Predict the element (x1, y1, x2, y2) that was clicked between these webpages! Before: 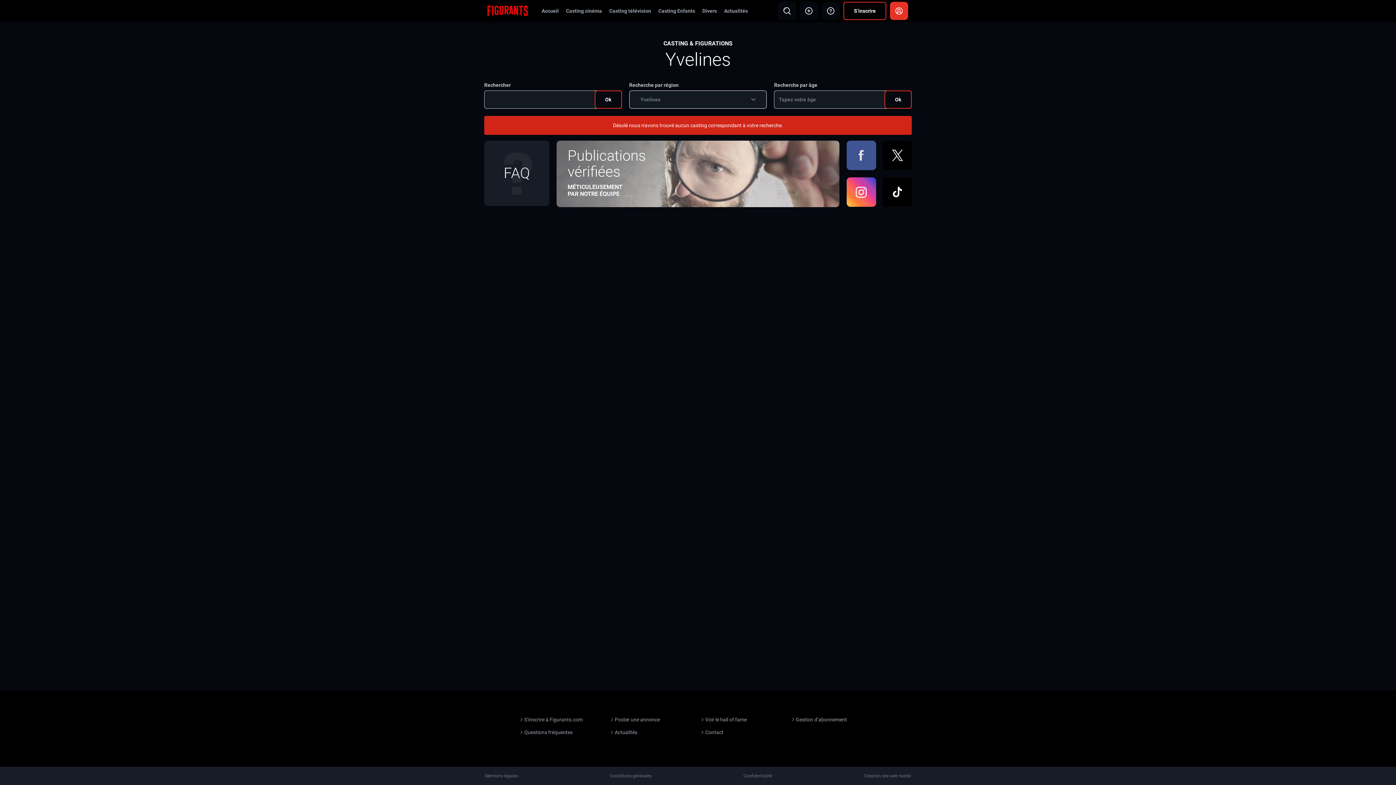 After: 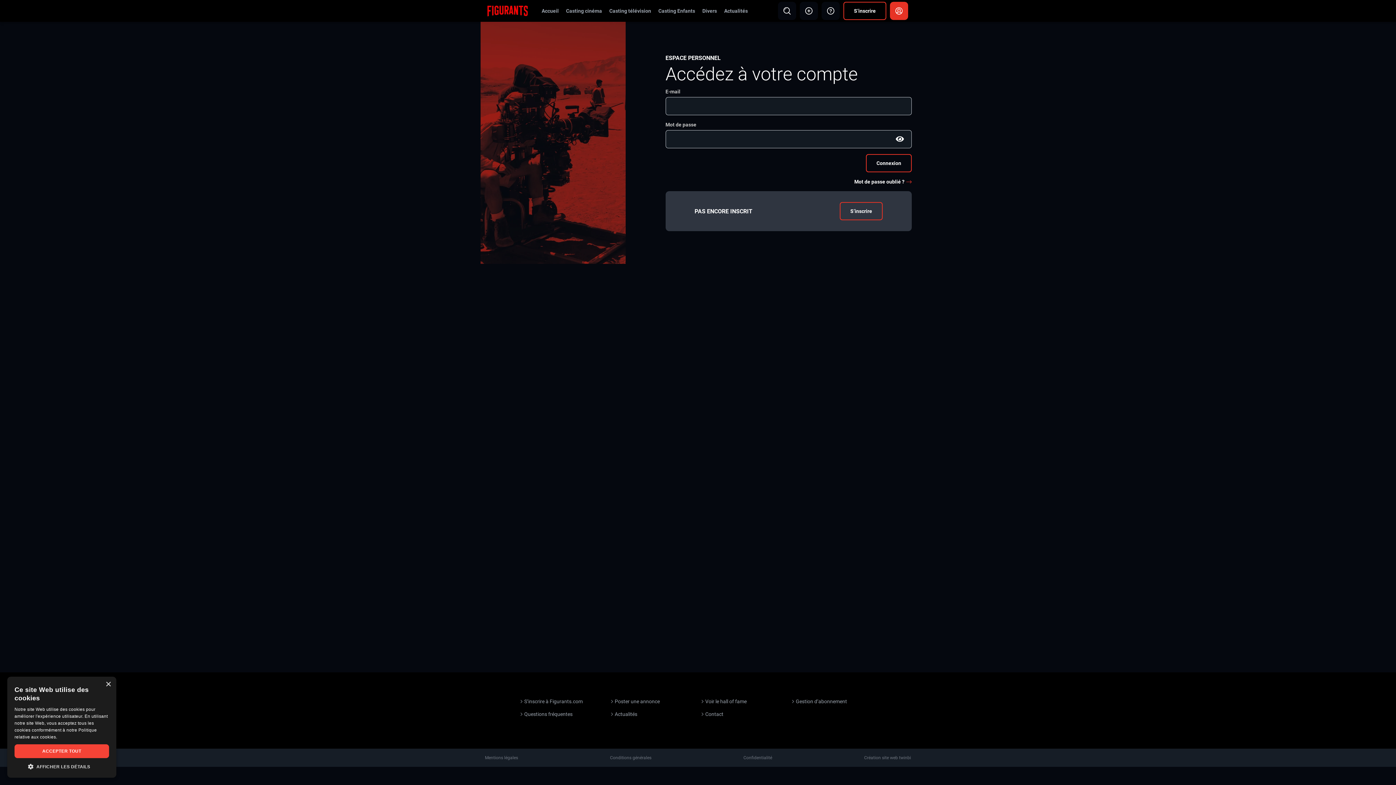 Action: bbox: (890, 1, 908, 20)